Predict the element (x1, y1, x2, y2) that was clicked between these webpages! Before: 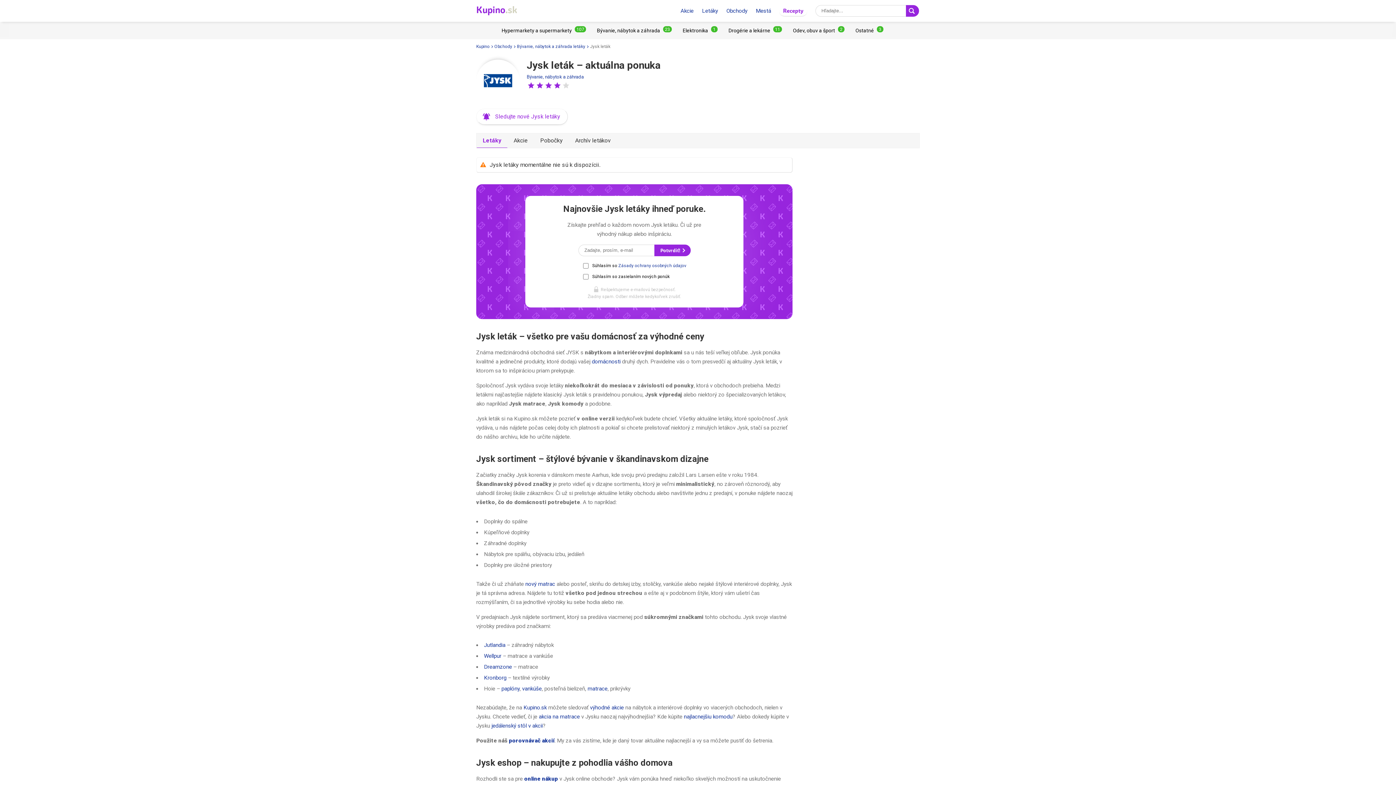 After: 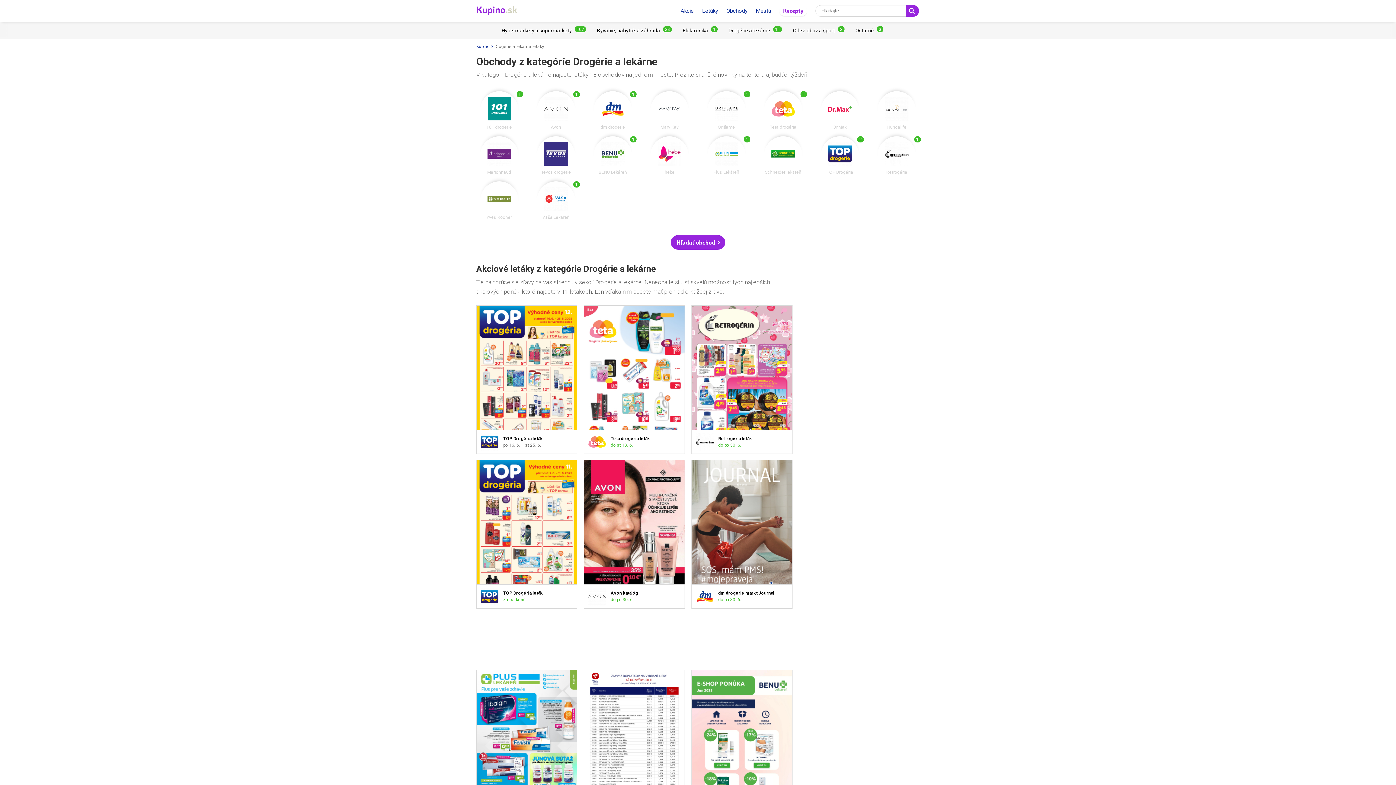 Action: bbox: (728, 24, 782, 36)